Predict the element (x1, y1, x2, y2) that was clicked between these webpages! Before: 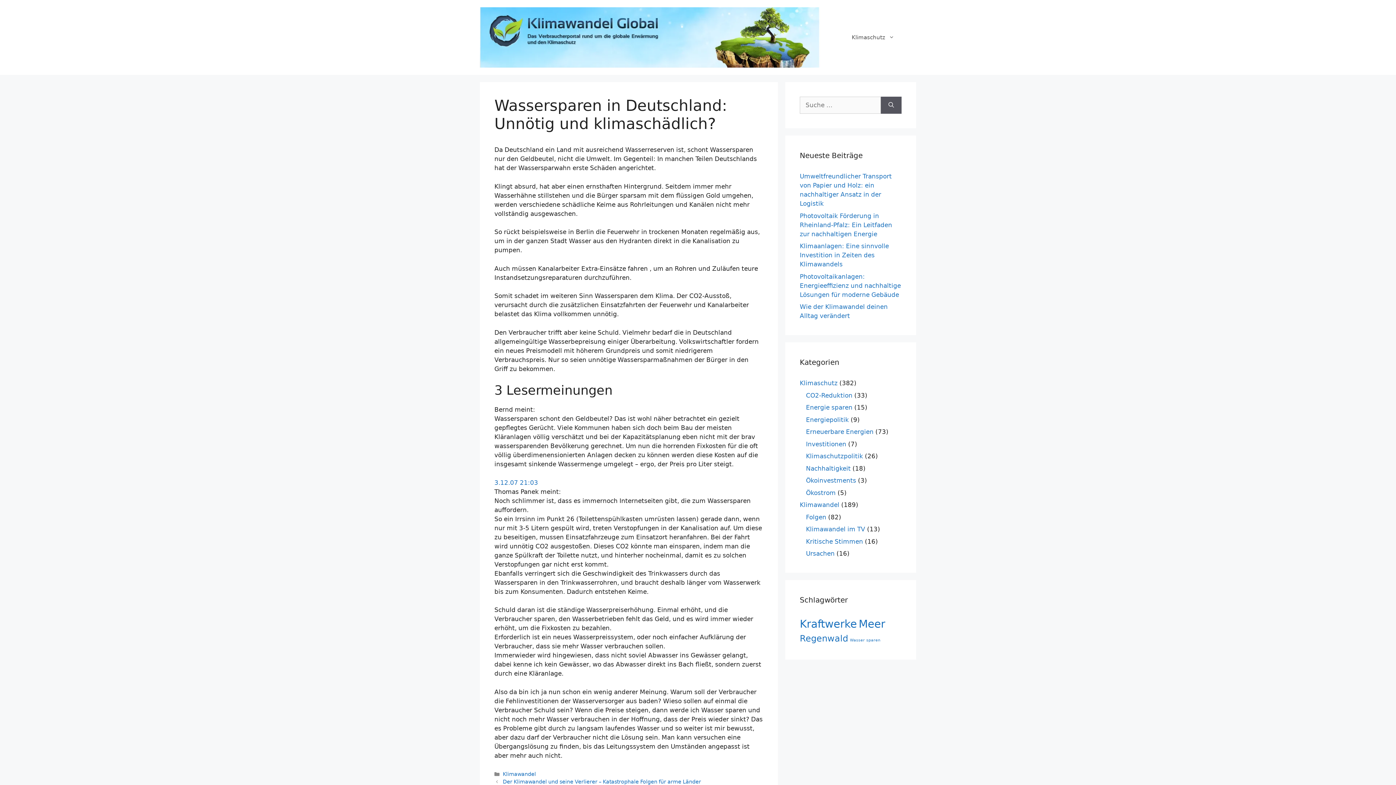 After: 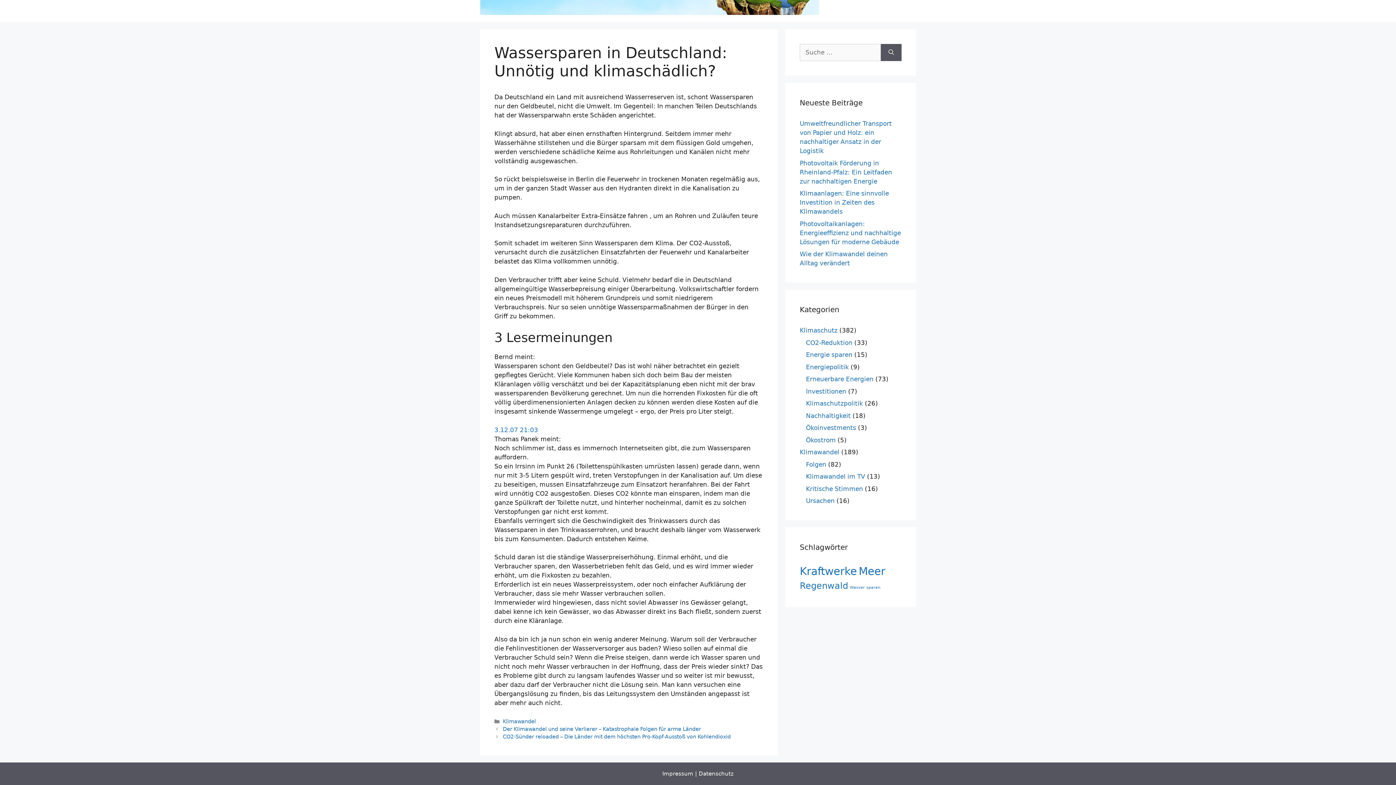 Action: label: 3.12.07 21:03 bbox: (494, 479, 538, 486)